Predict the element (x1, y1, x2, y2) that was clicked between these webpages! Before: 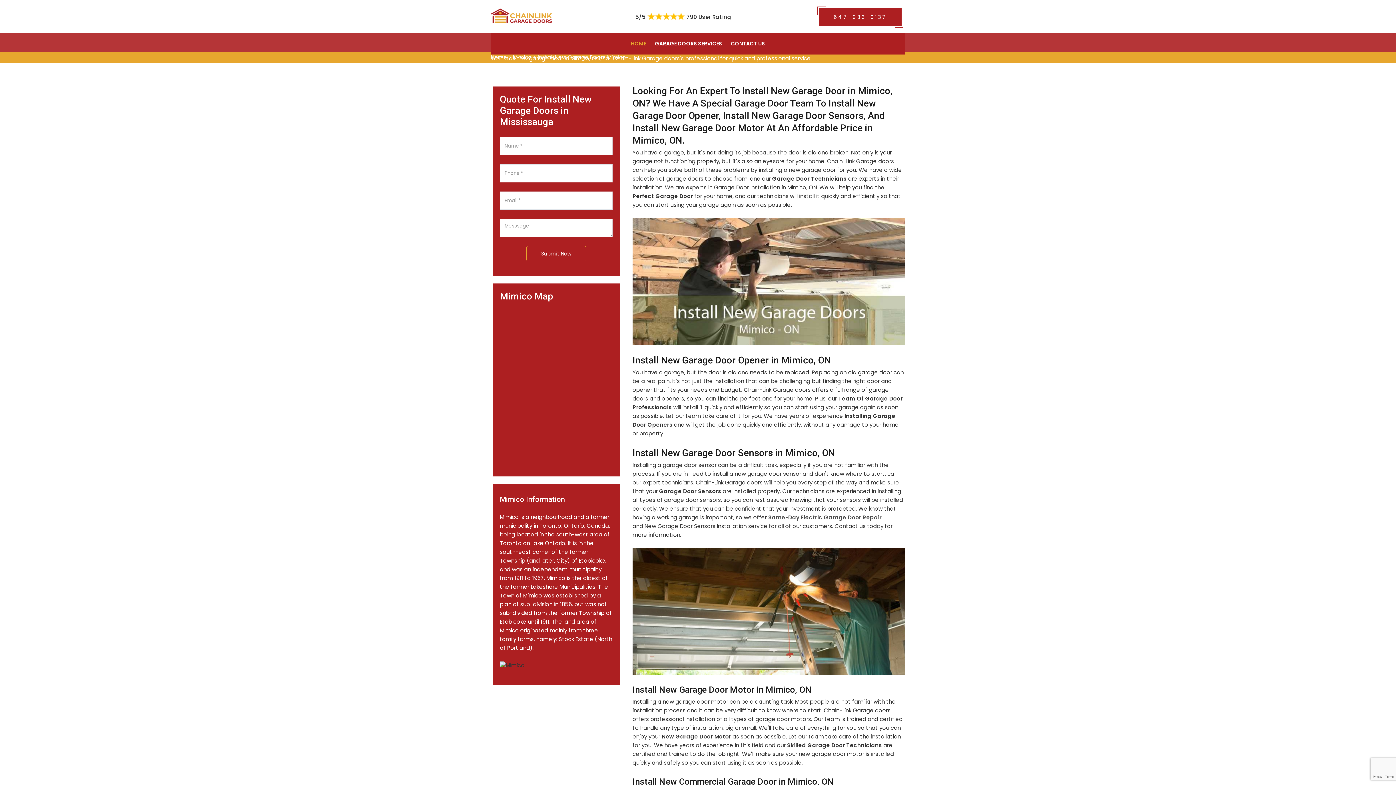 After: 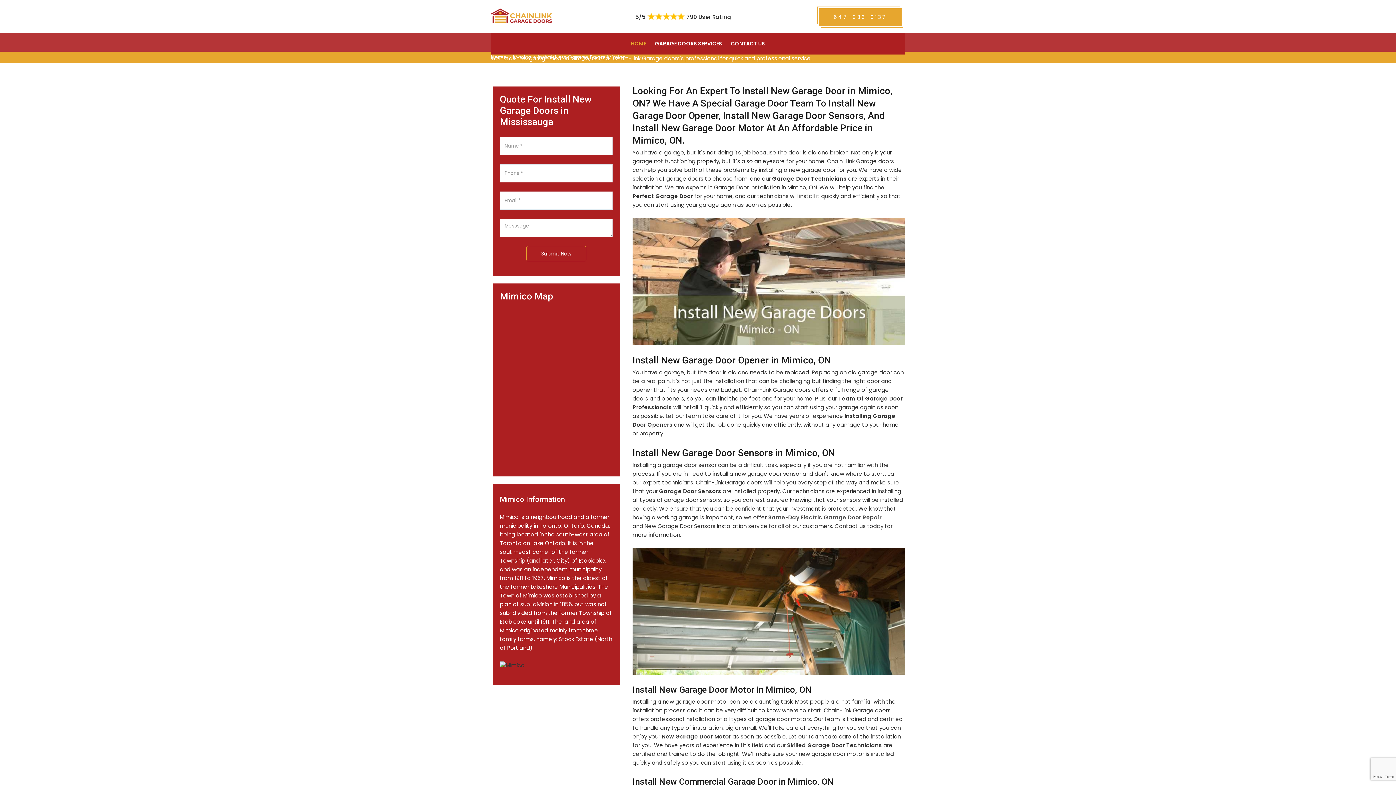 Action: label: 647-933-0137 bbox: (819, 8, 901, 26)